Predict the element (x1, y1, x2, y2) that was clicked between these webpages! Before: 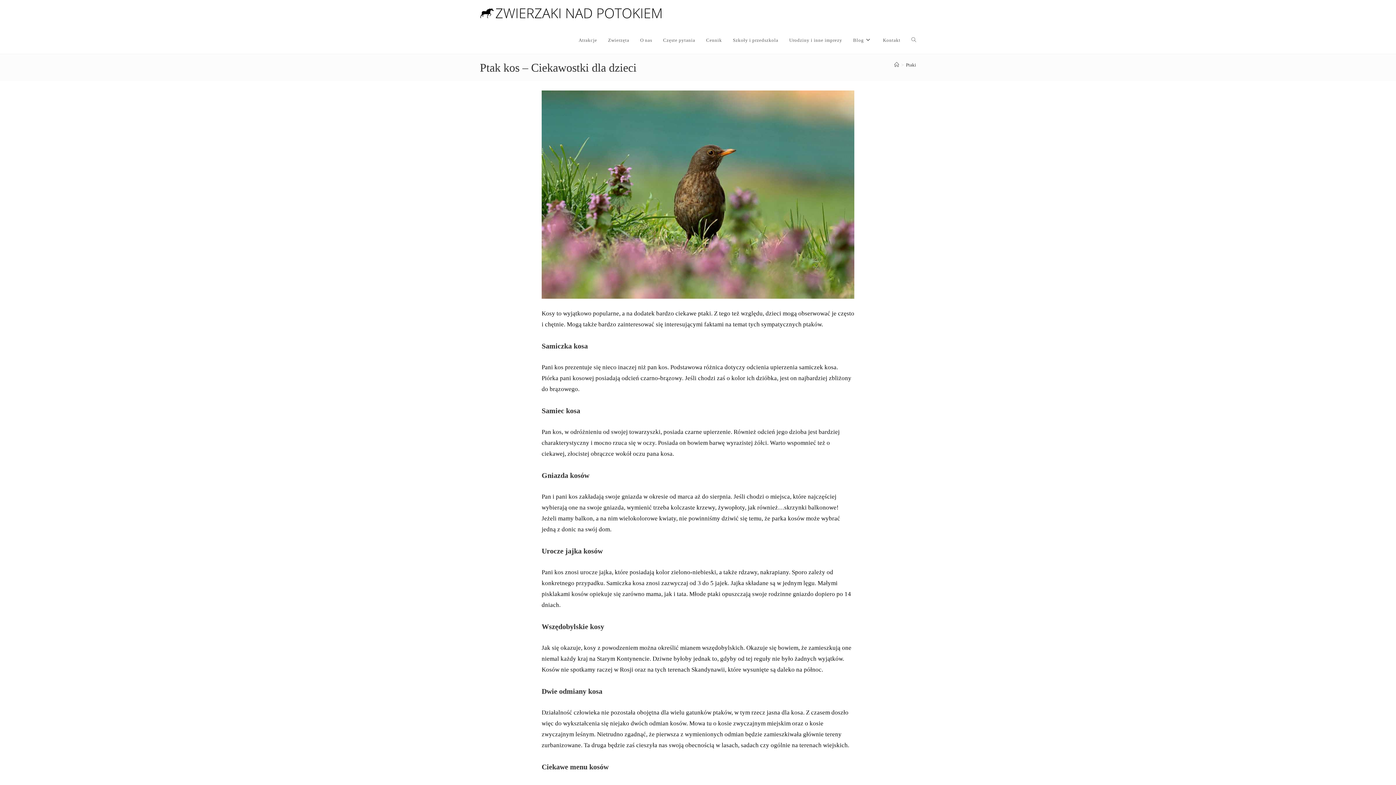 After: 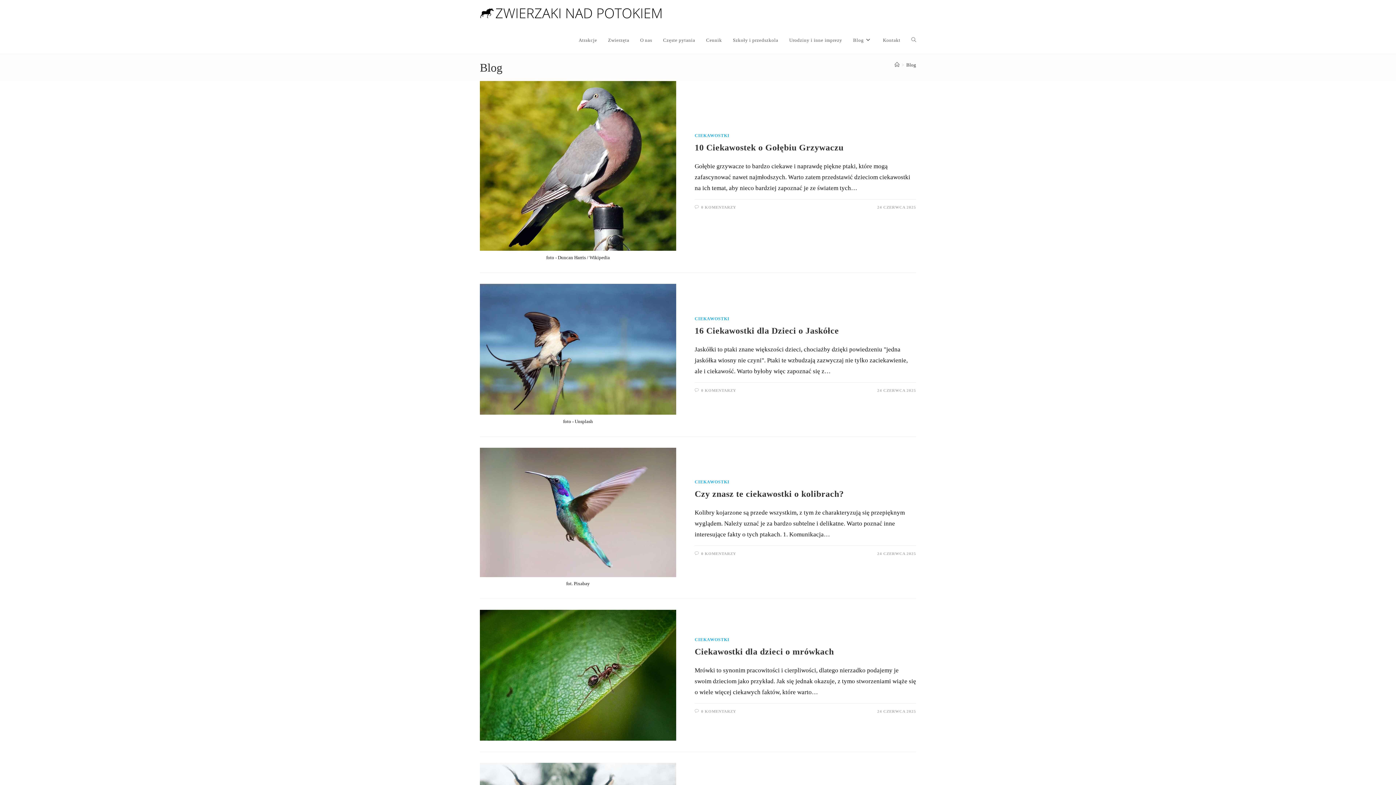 Action: bbox: (847, 26, 877, 53) label: Blog